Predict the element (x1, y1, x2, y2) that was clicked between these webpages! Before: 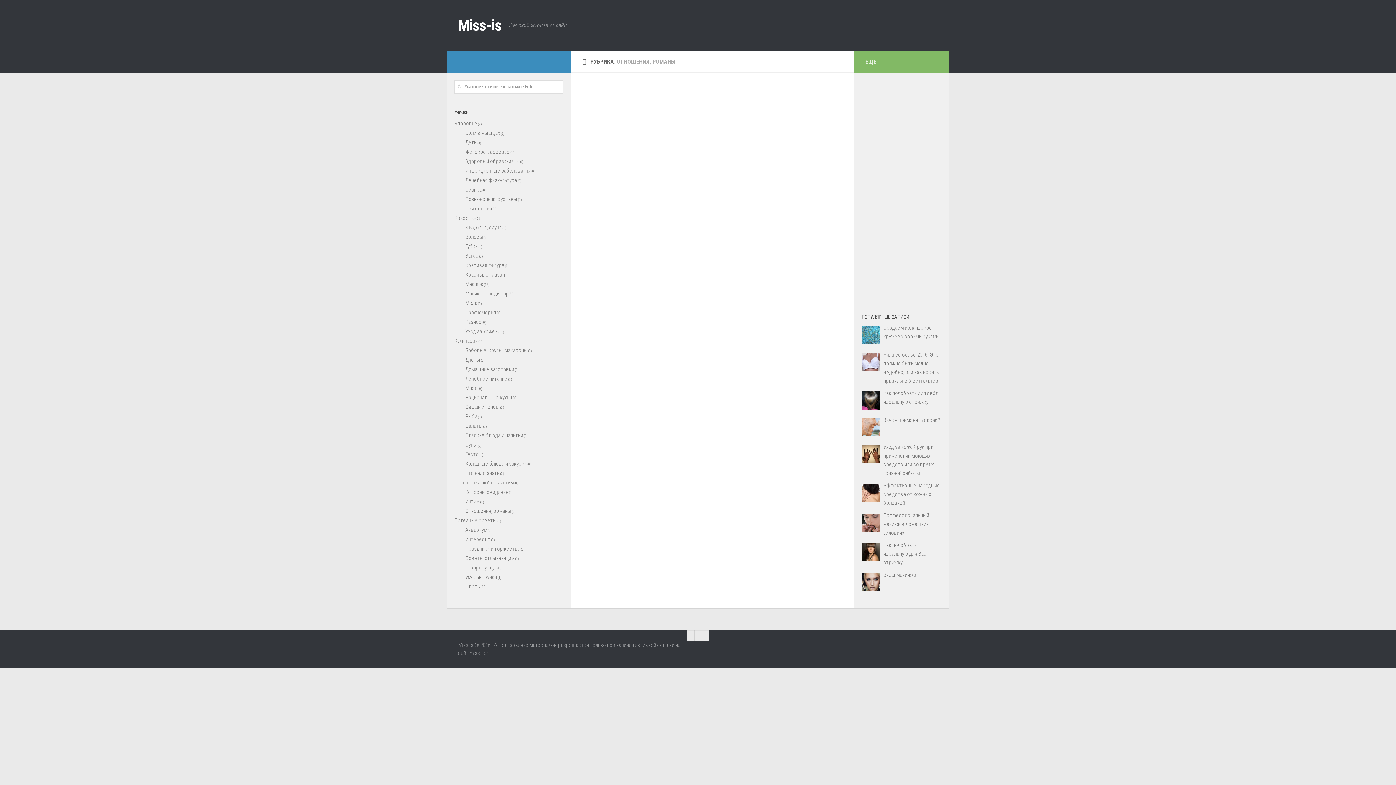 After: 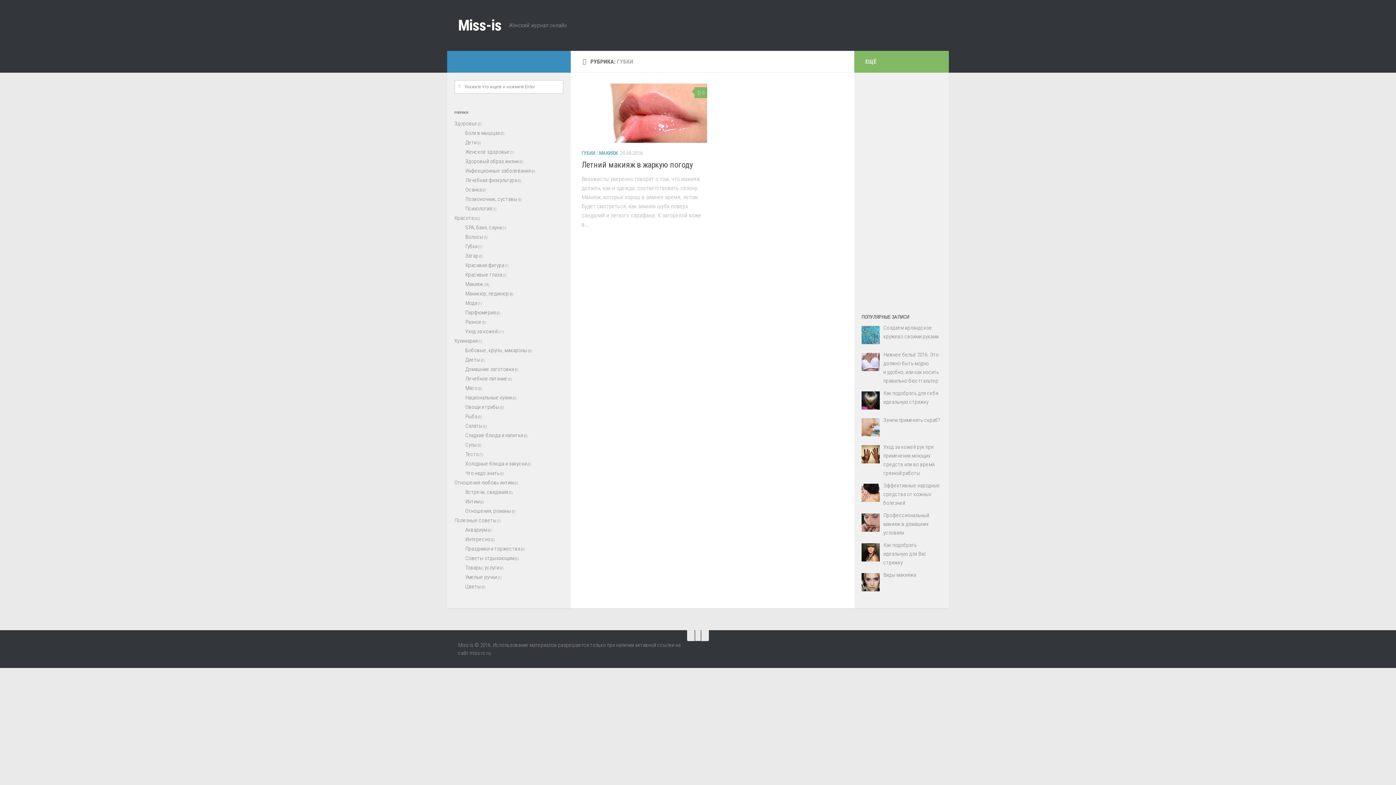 Action: bbox: (465, 243, 477, 249) label: Губки